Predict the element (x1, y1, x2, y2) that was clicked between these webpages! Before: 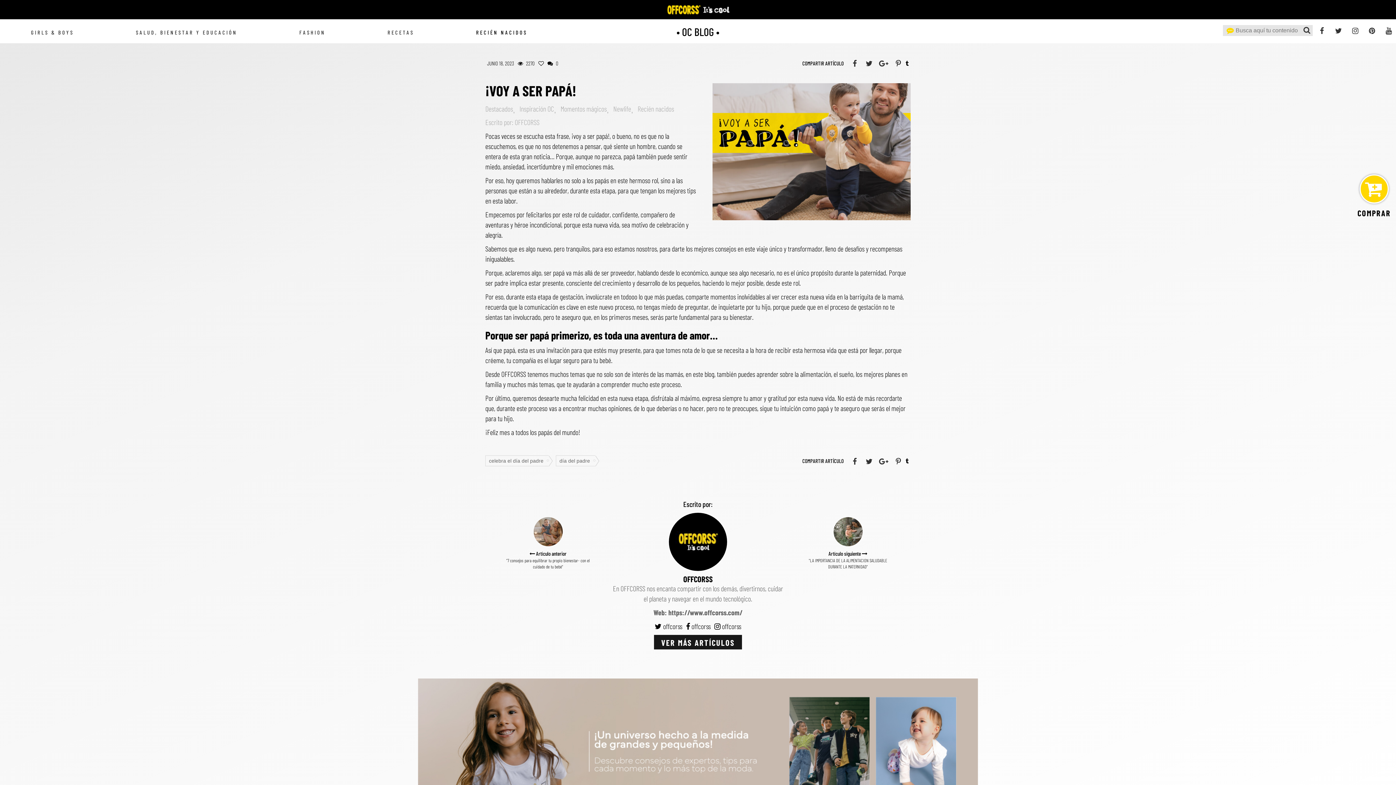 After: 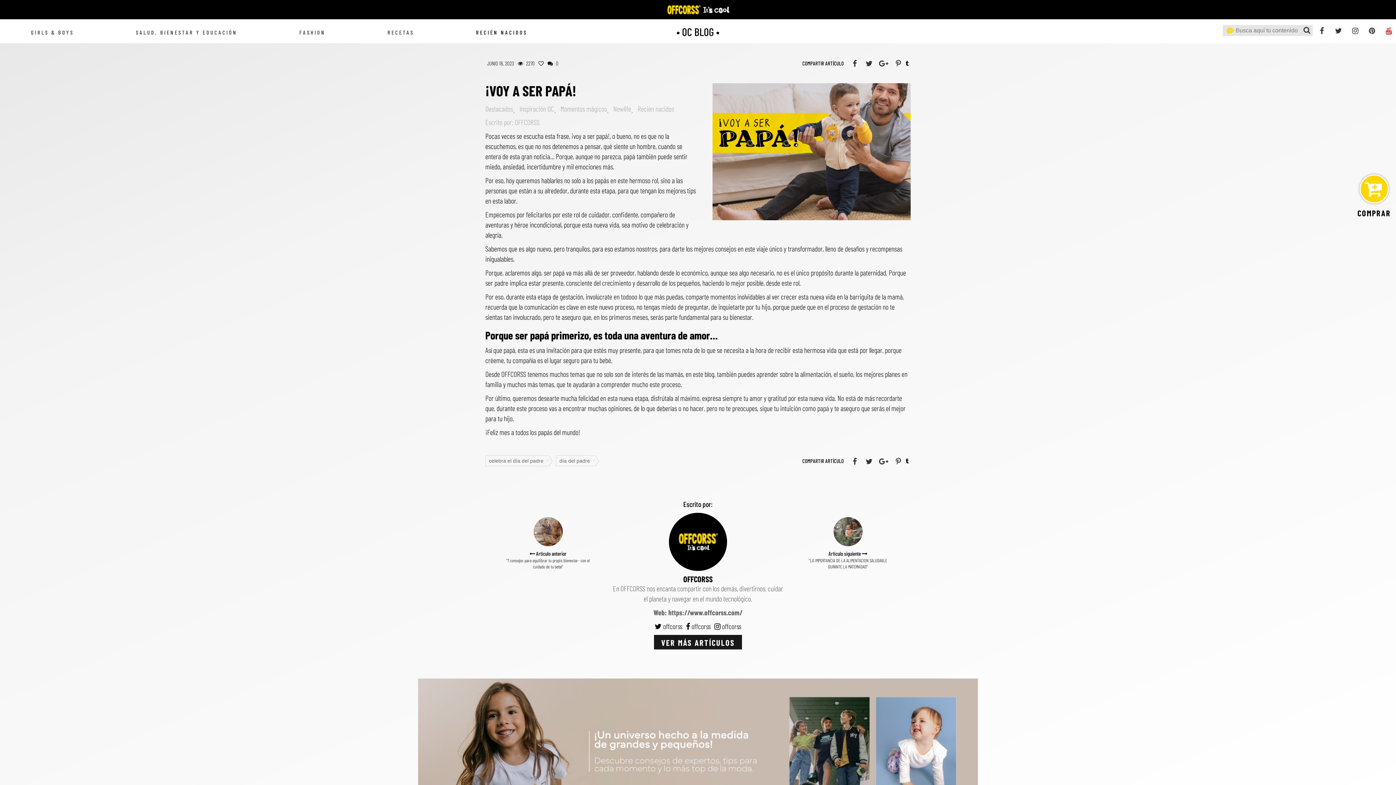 Action: bbox: (1383, 24, 1394, 35)